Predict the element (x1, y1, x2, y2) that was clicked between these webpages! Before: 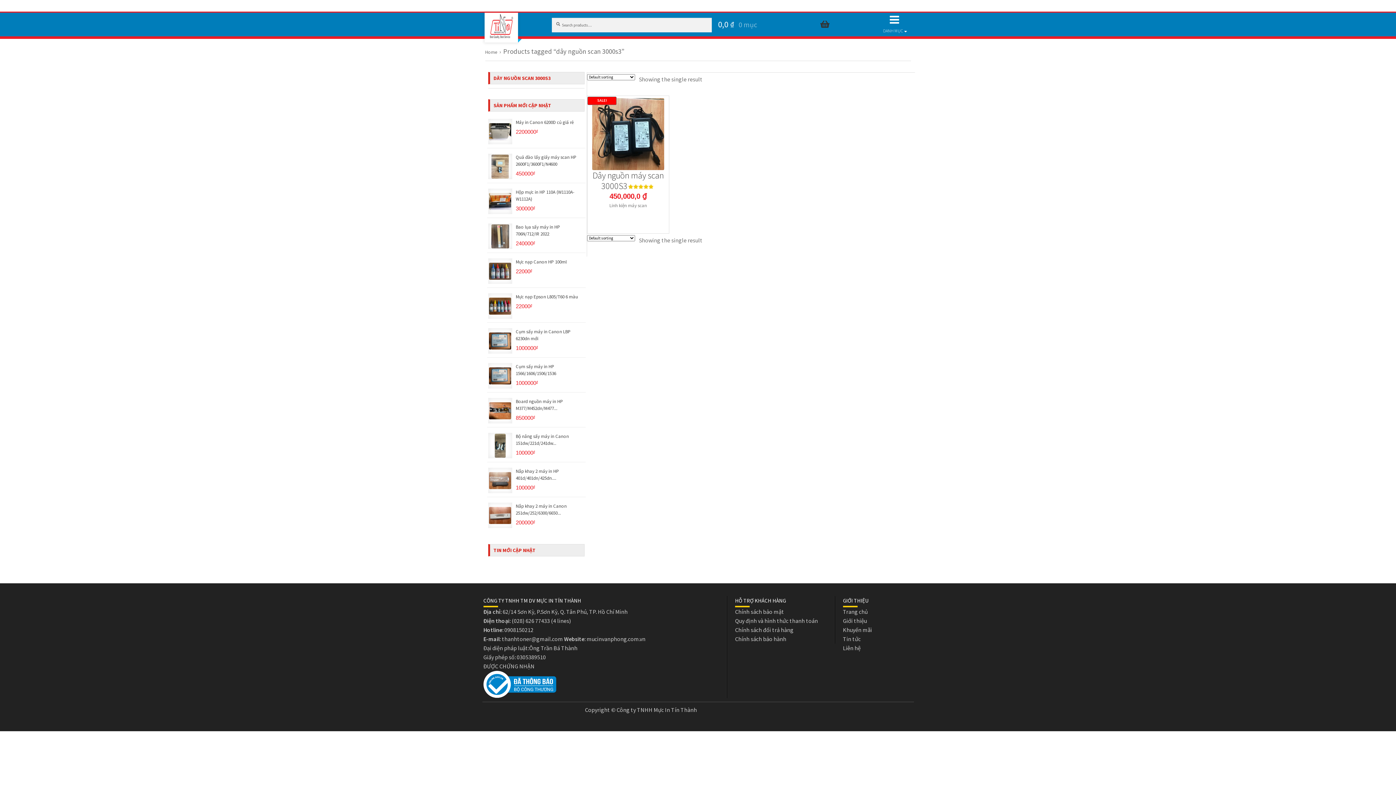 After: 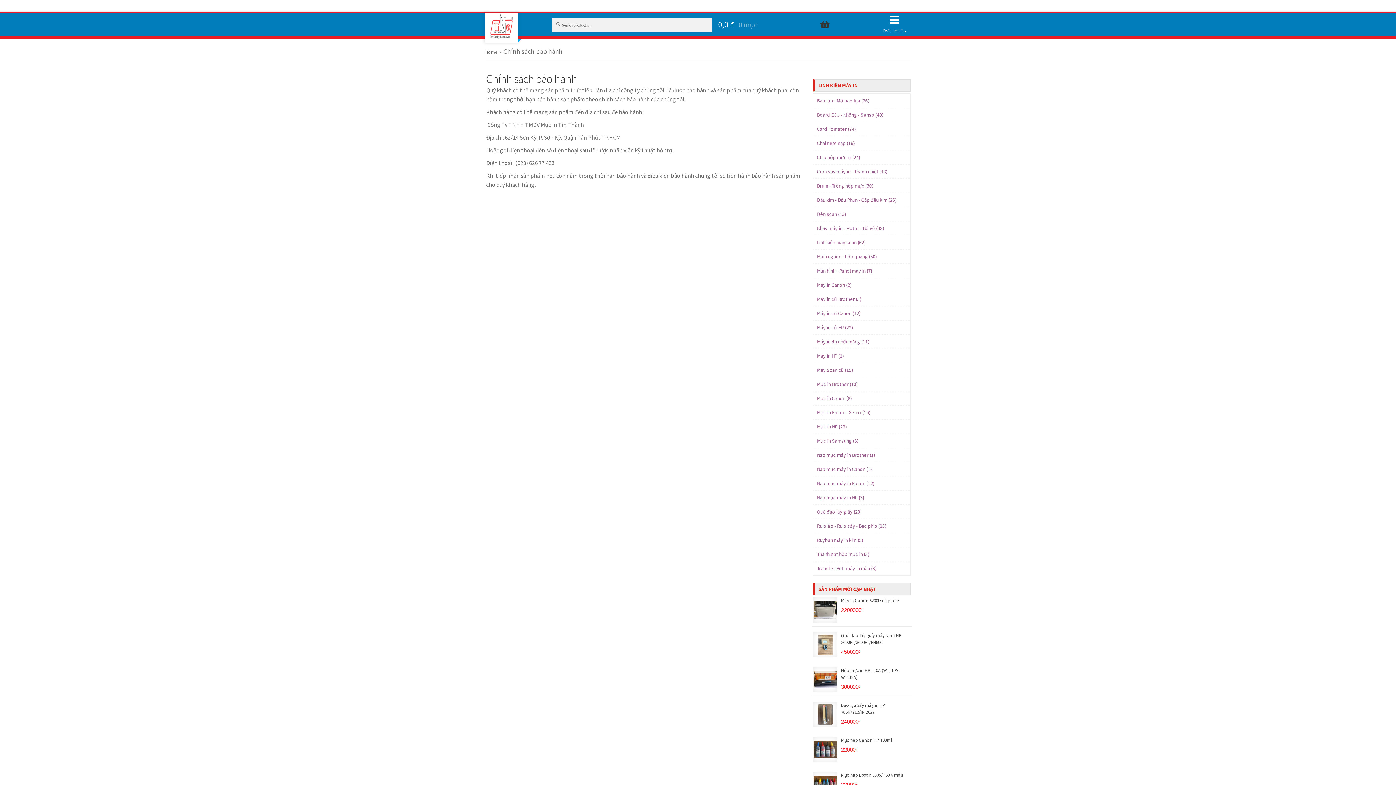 Action: label: Chính sách bảo hành bbox: (735, 635, 786, 642)